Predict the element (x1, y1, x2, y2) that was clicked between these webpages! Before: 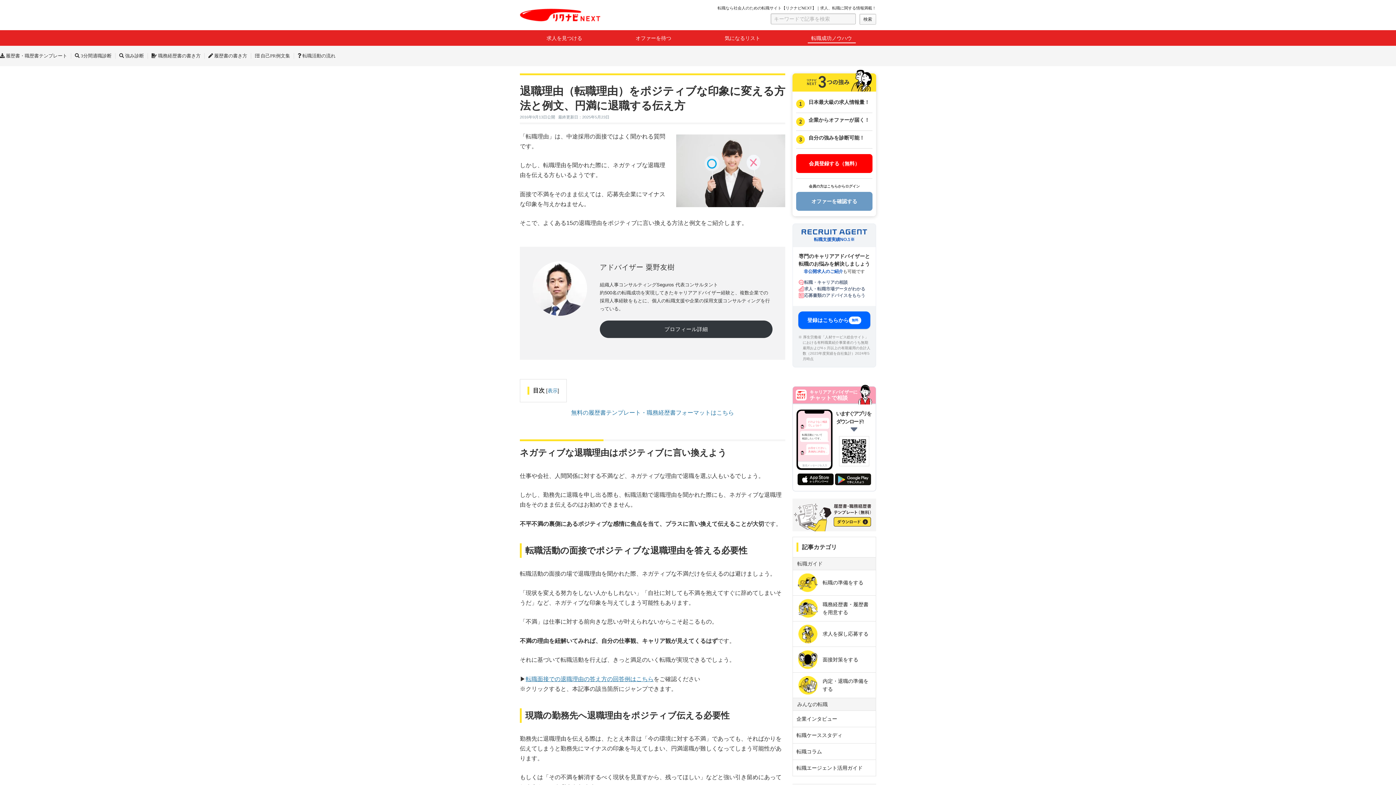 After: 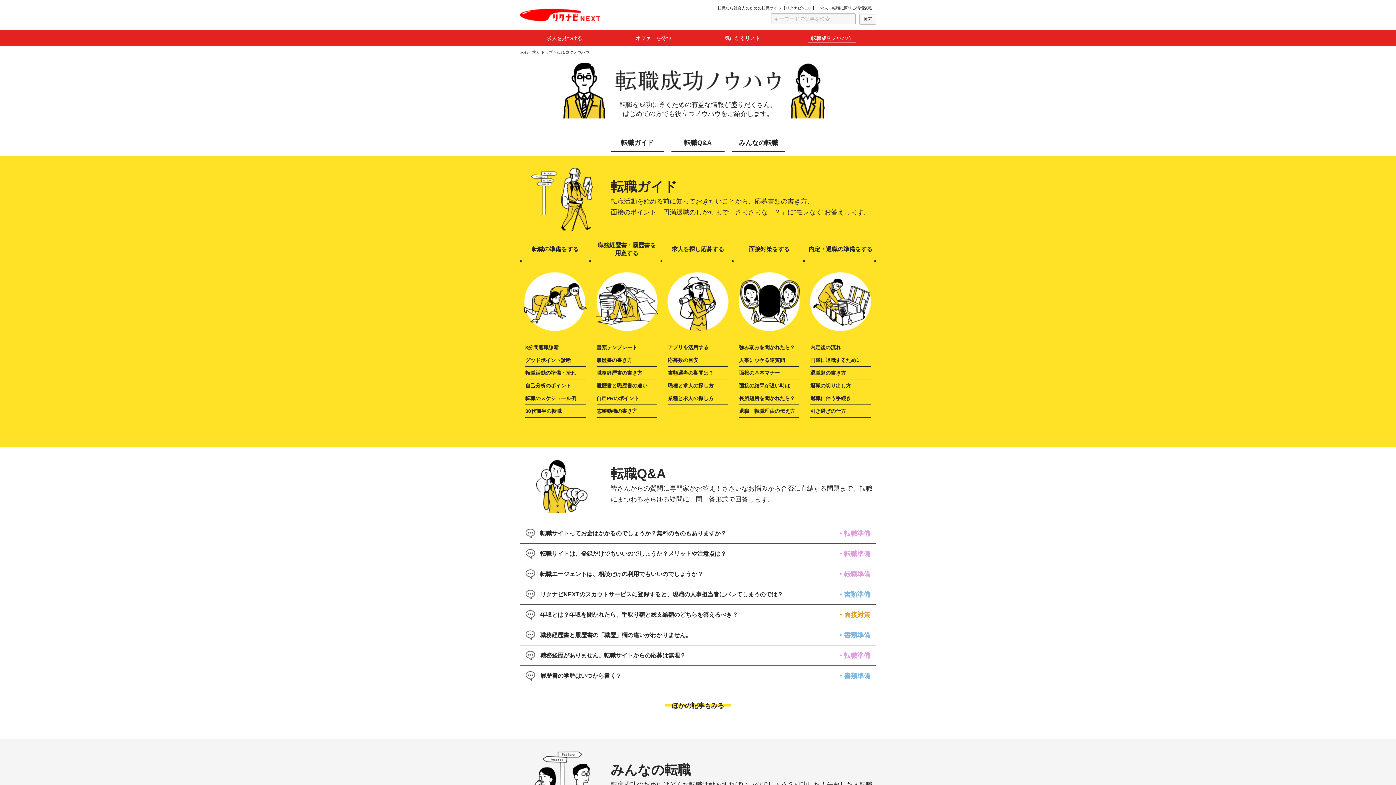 Action: label: 転職成功ノウハウ bbox: (787, 30, 876, 45)